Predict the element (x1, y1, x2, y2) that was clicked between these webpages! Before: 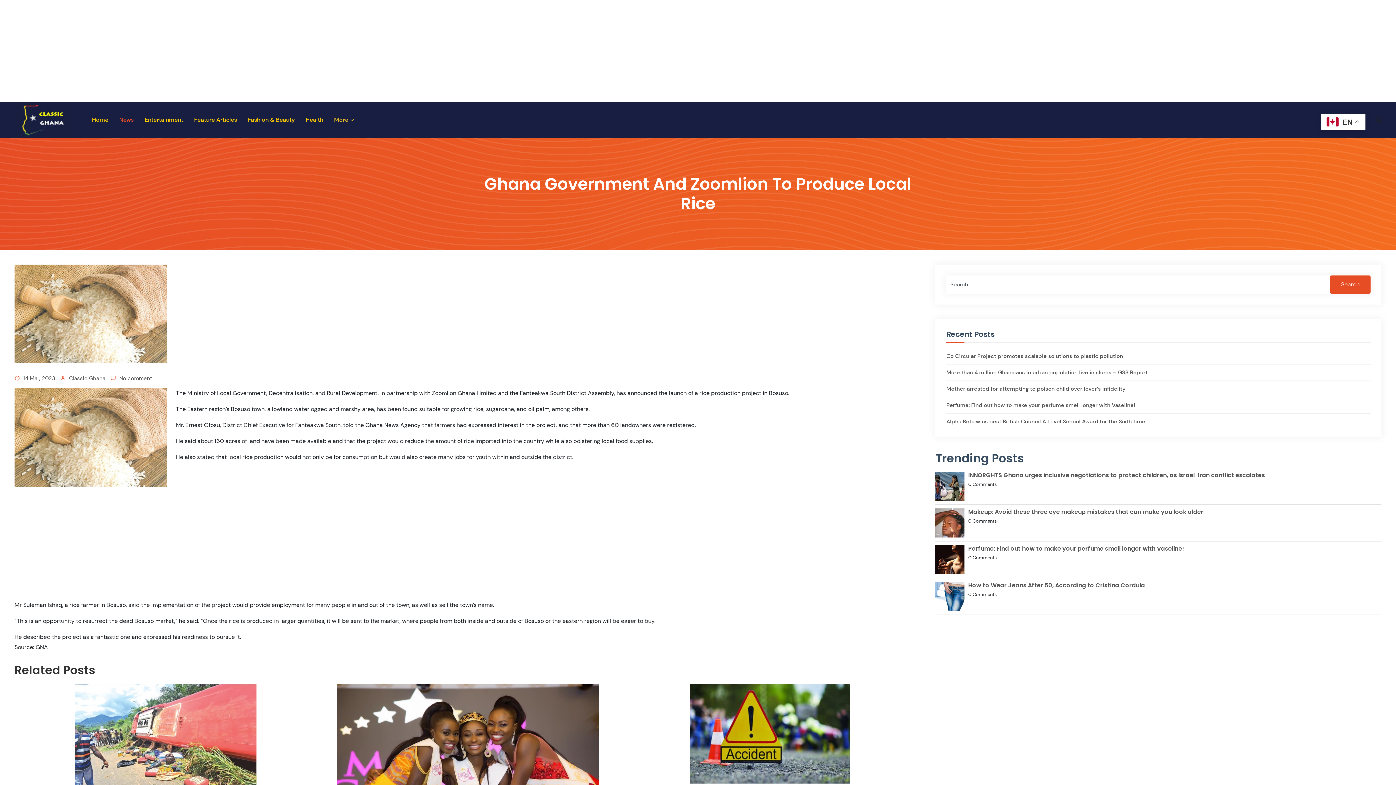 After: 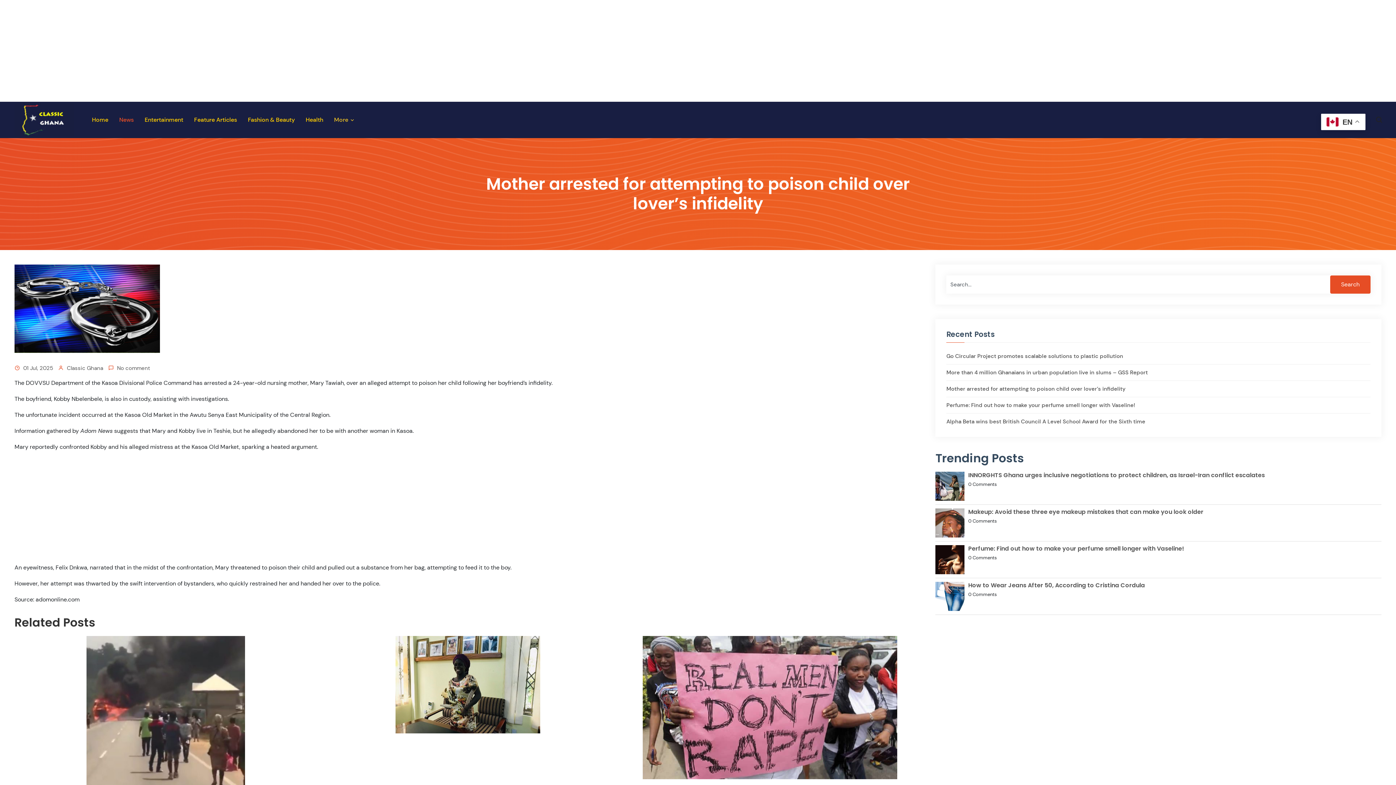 Action: bbox: (946, 385, 1125, 393) label: Mother arrested for attempting to poison child over lover’s infidelity